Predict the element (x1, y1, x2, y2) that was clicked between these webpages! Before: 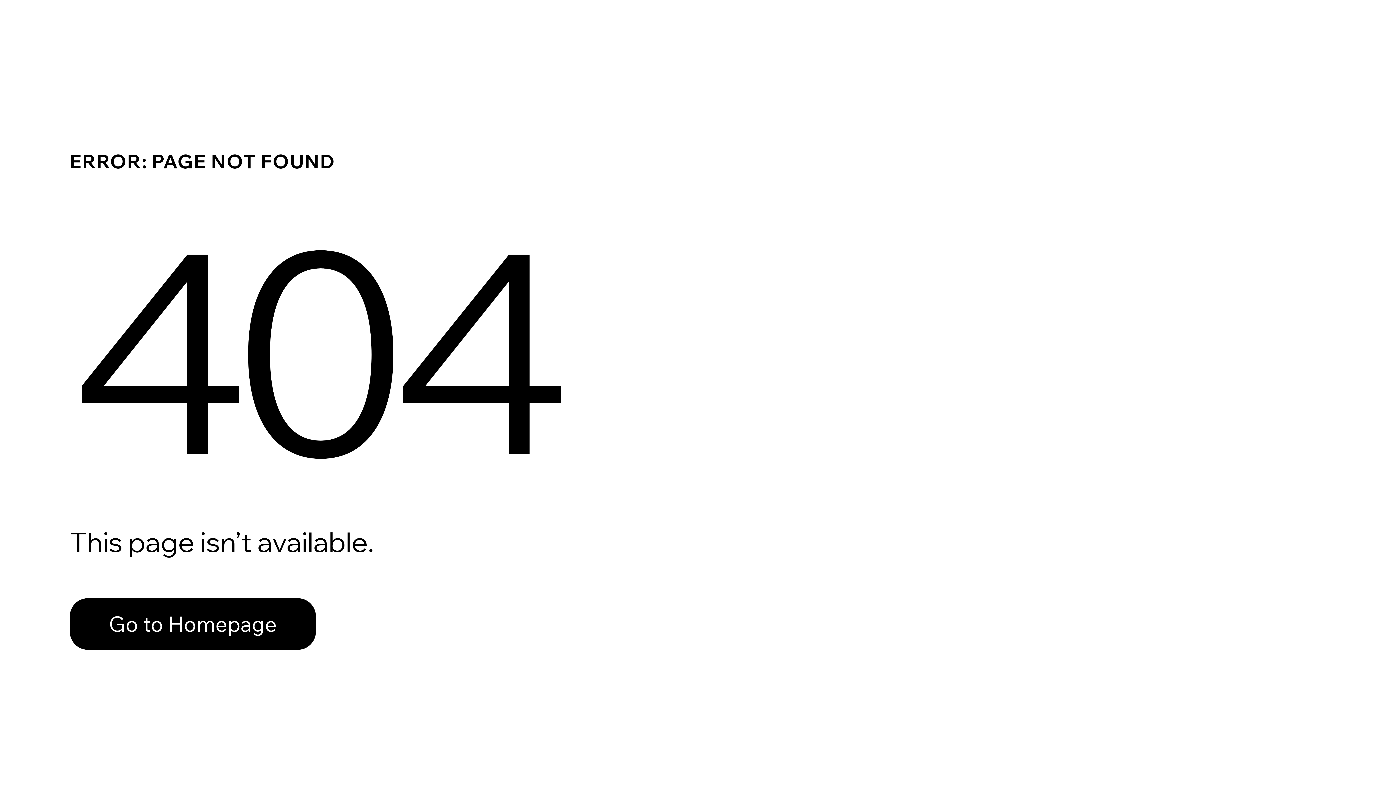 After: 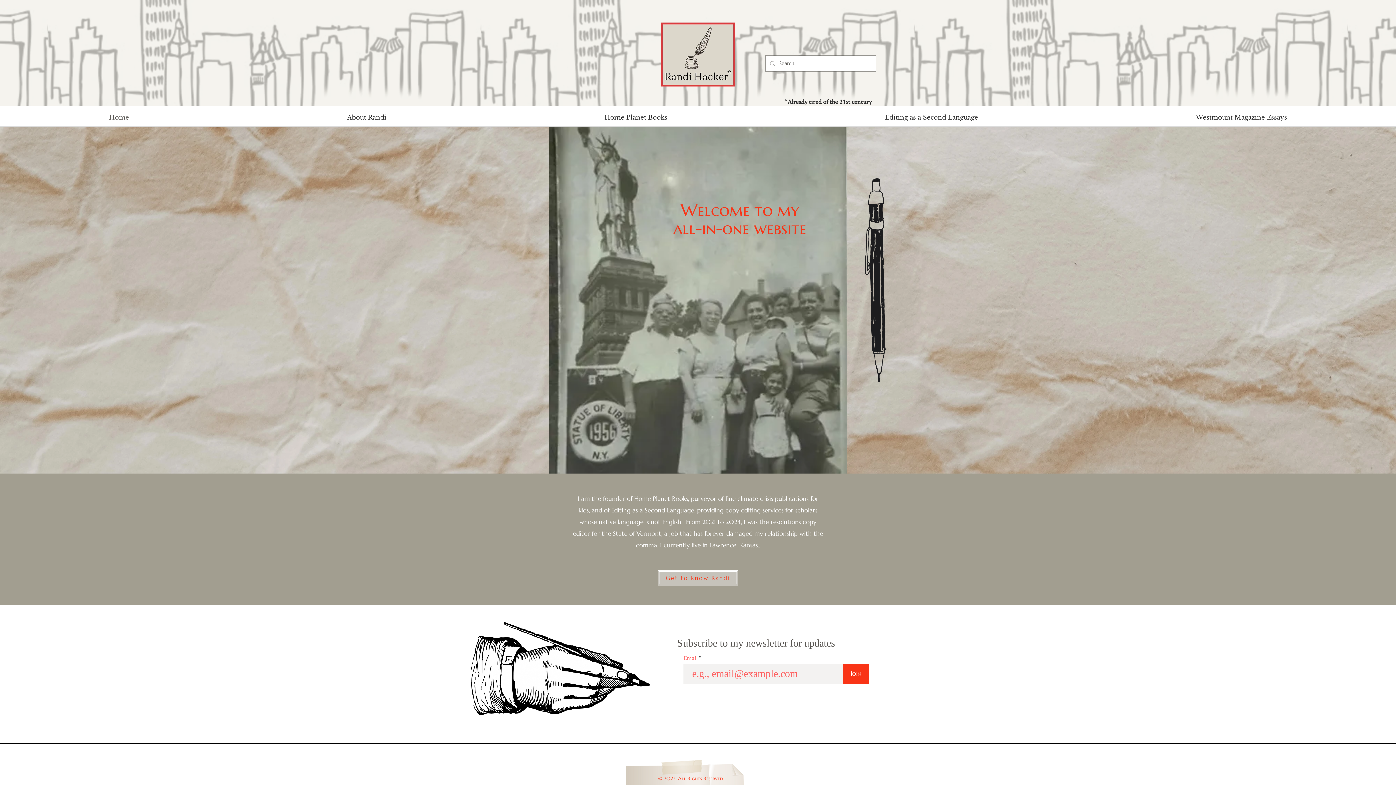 Action: label: Go to Homepage bbox: (69, 598, 316, 650)